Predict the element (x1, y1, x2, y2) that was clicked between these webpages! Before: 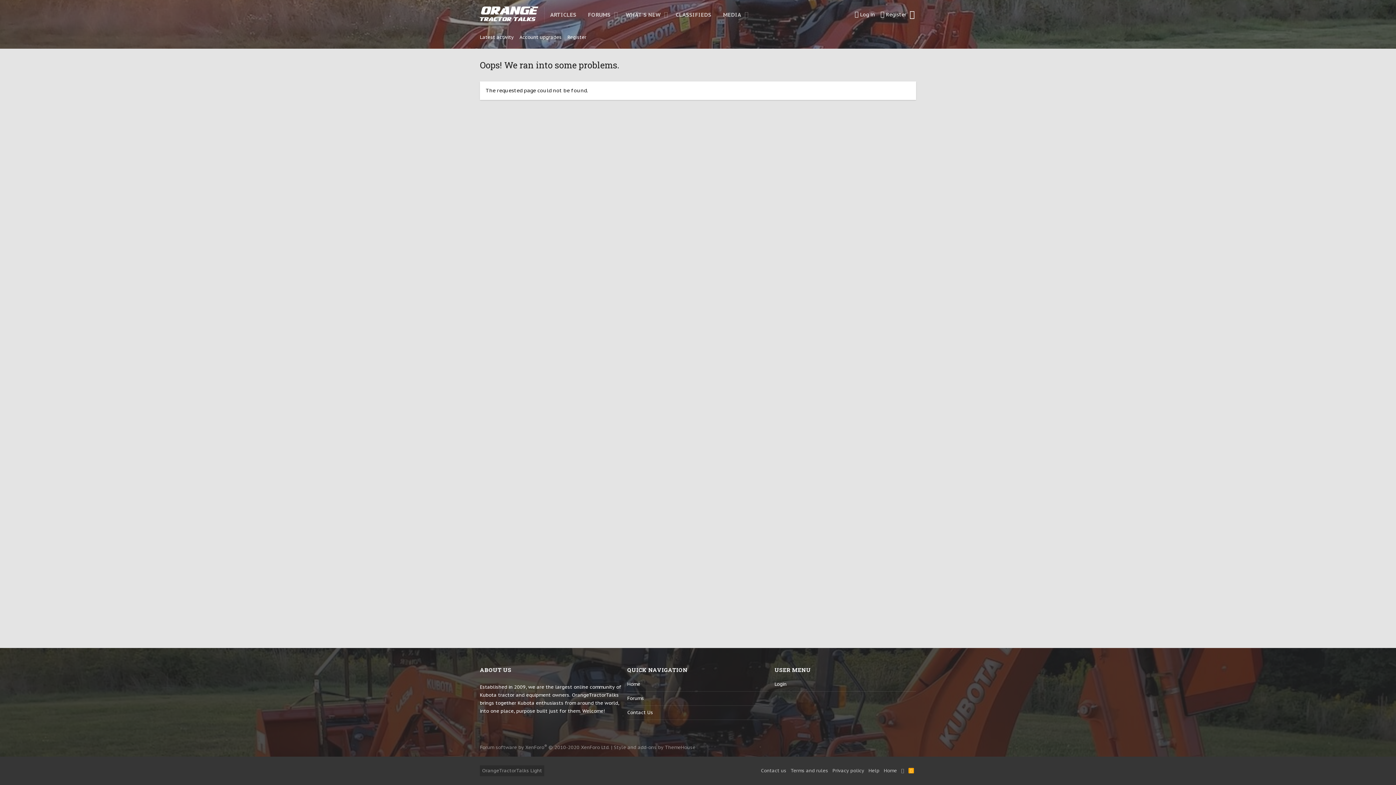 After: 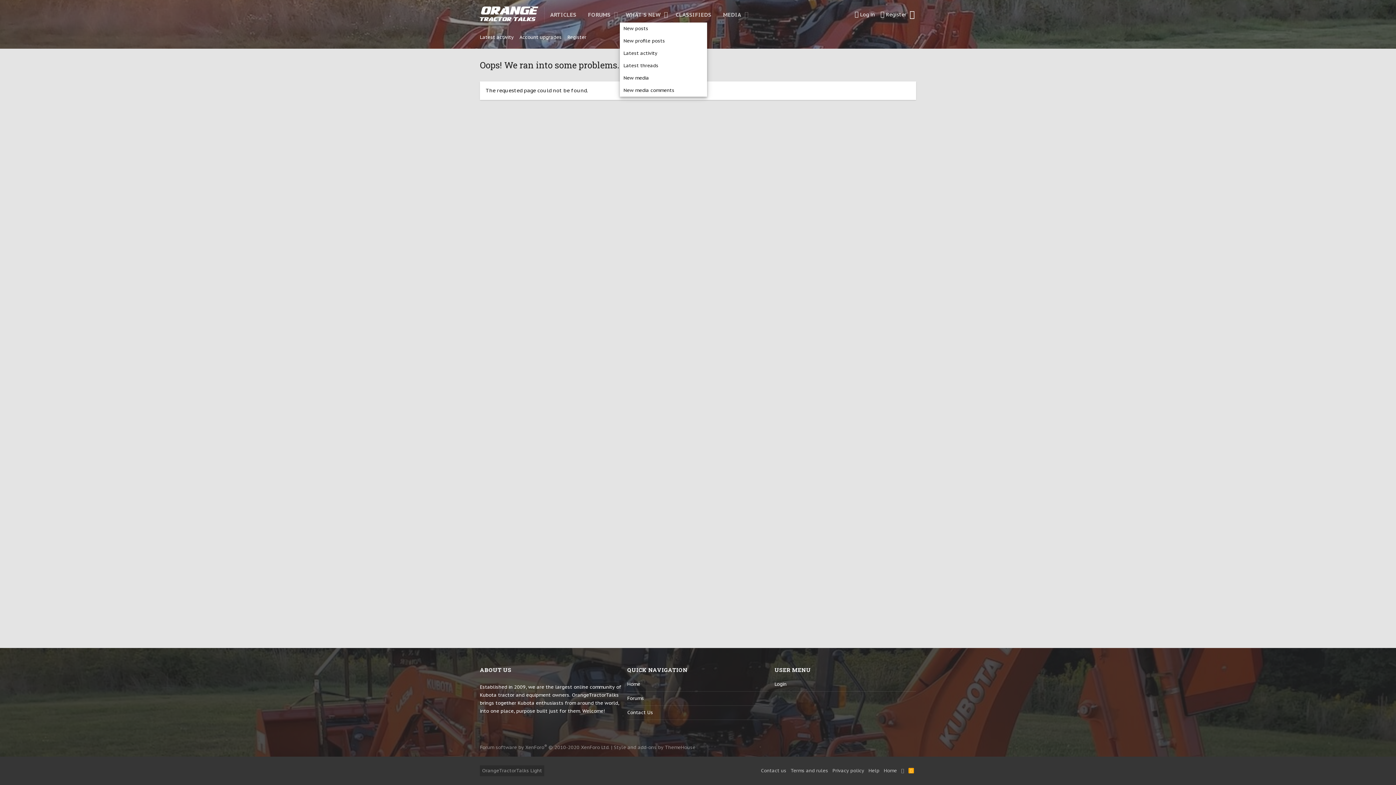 Action: label: Toggle expanded bbox: (662, 11, 670, 17)